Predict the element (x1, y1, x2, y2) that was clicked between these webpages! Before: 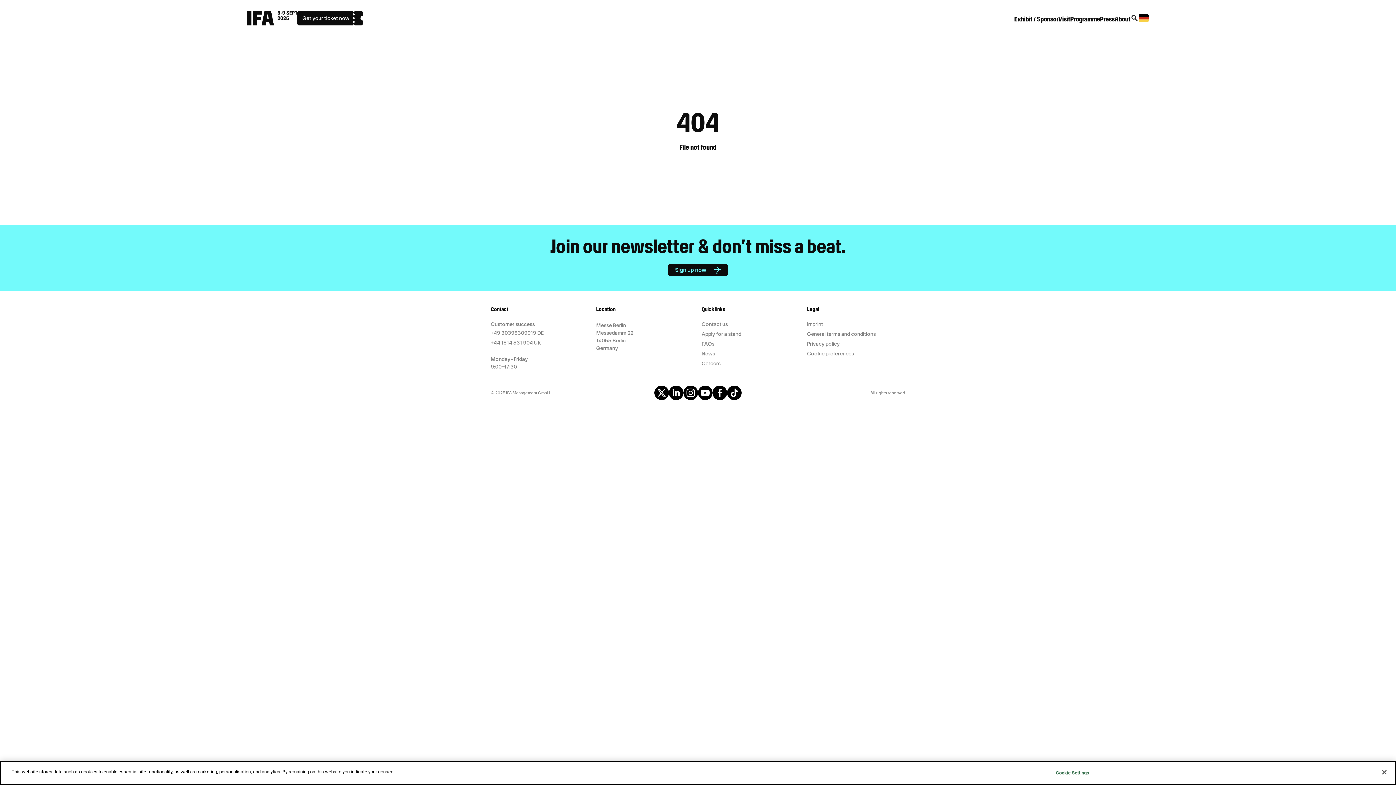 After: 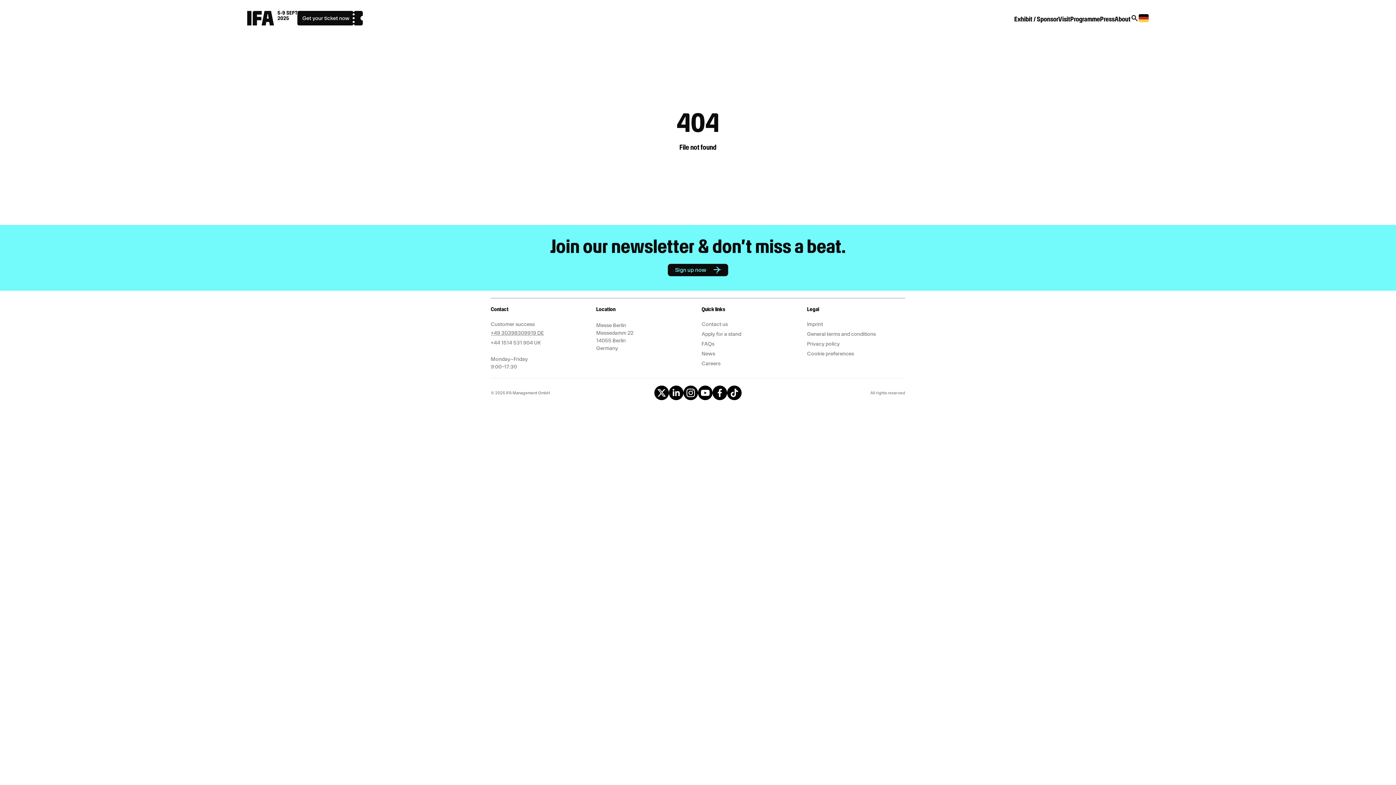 Action: label: +49 30398309919 DE bbox: (490, 328, 544, 338)